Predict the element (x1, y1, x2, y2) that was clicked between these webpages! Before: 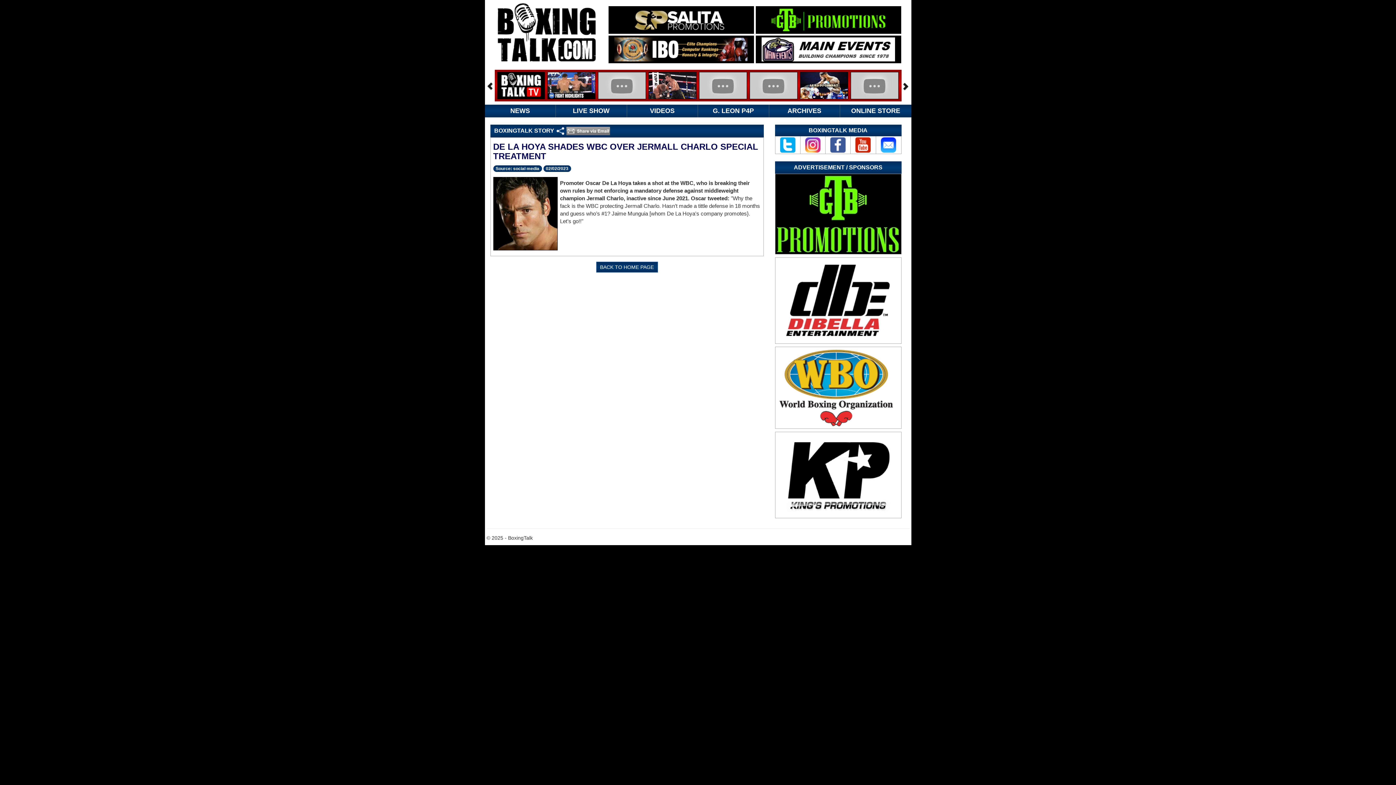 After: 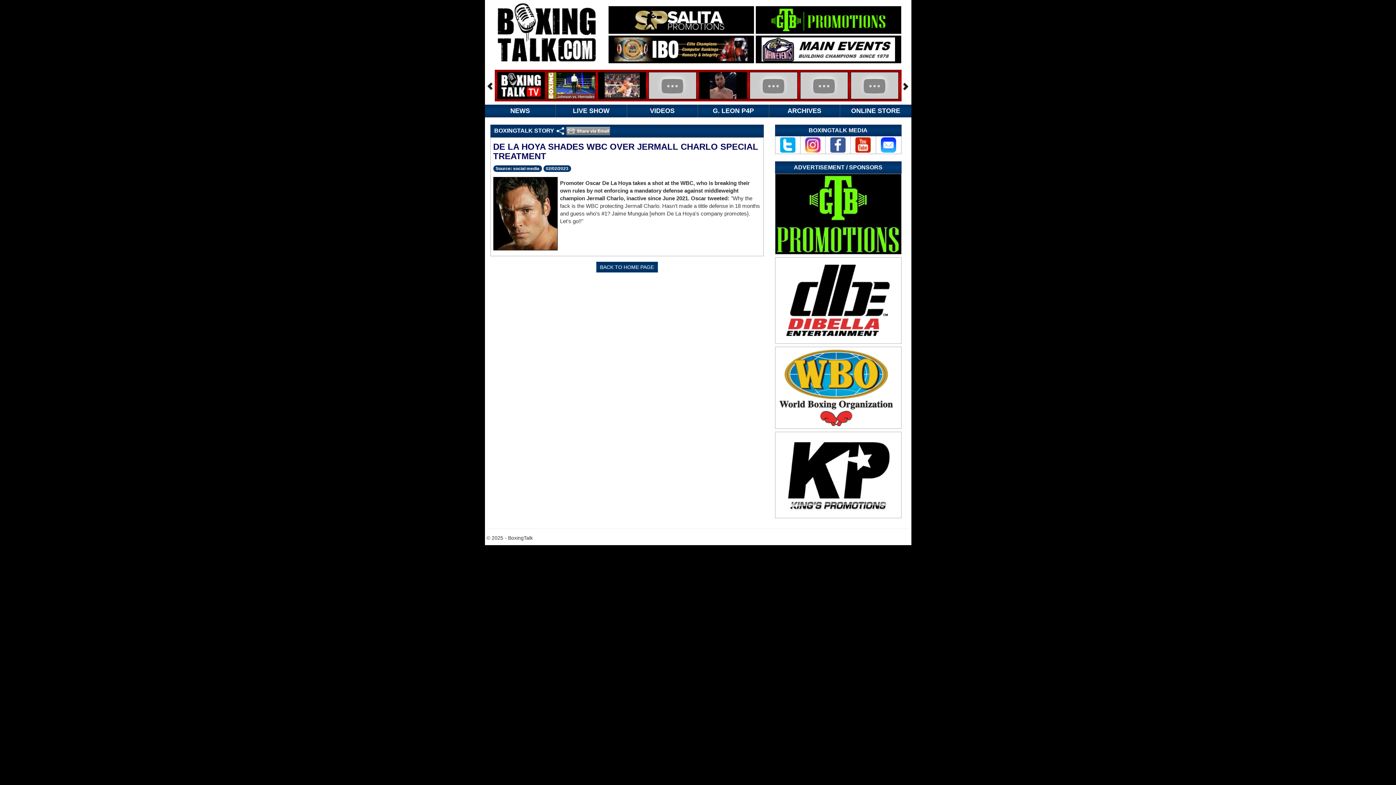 Action: bbox: (855, 141, 870, 147)